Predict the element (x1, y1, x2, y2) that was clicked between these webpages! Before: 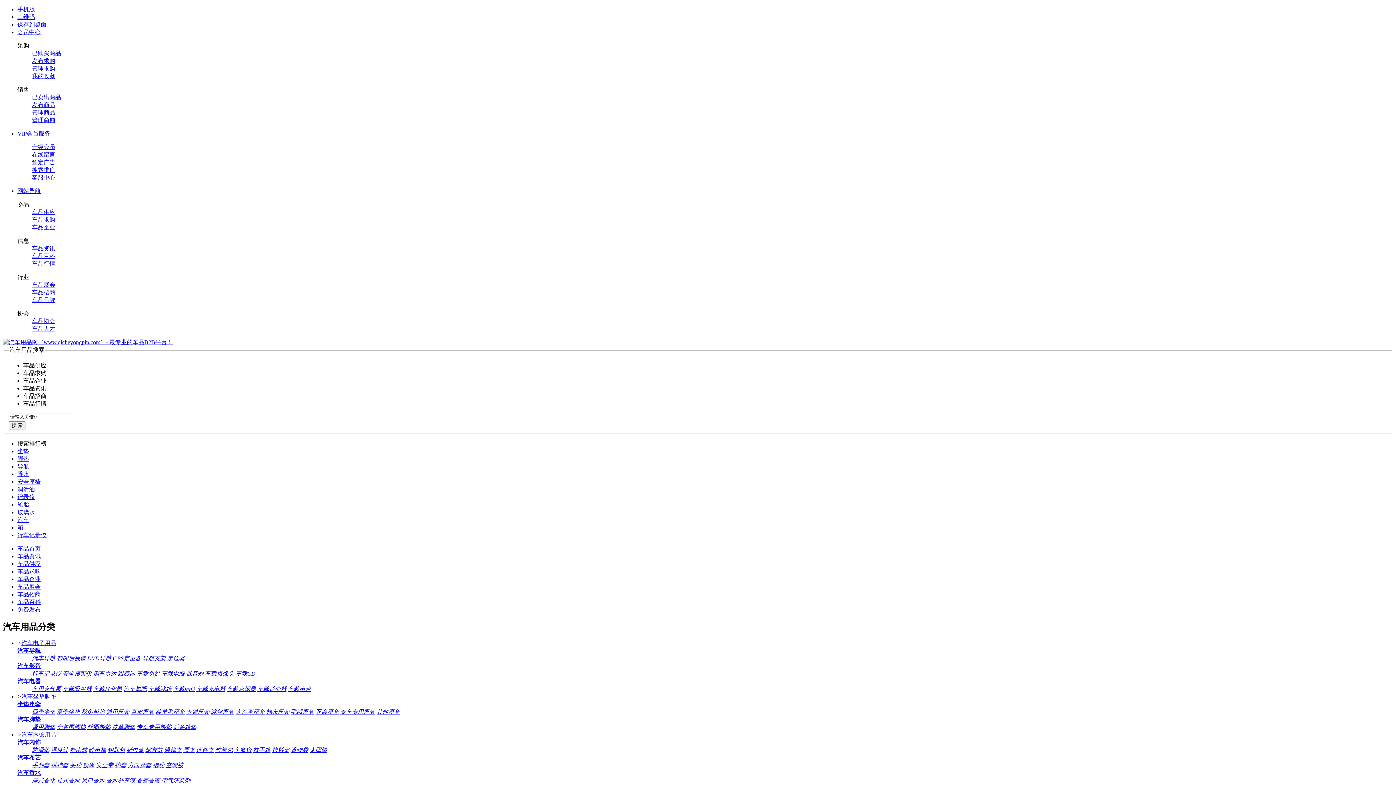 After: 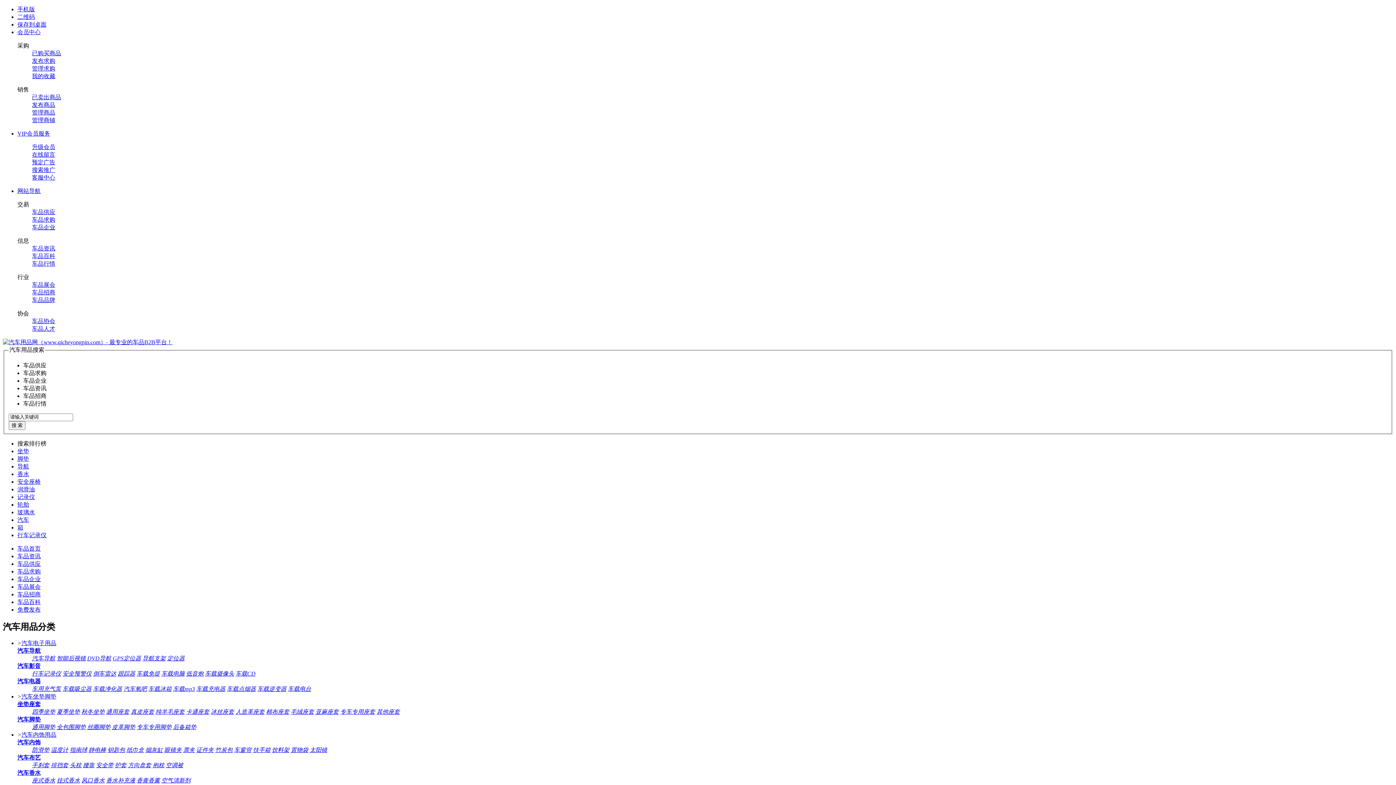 Action: label: 护套 bbox: (114, 762, 126, 768)